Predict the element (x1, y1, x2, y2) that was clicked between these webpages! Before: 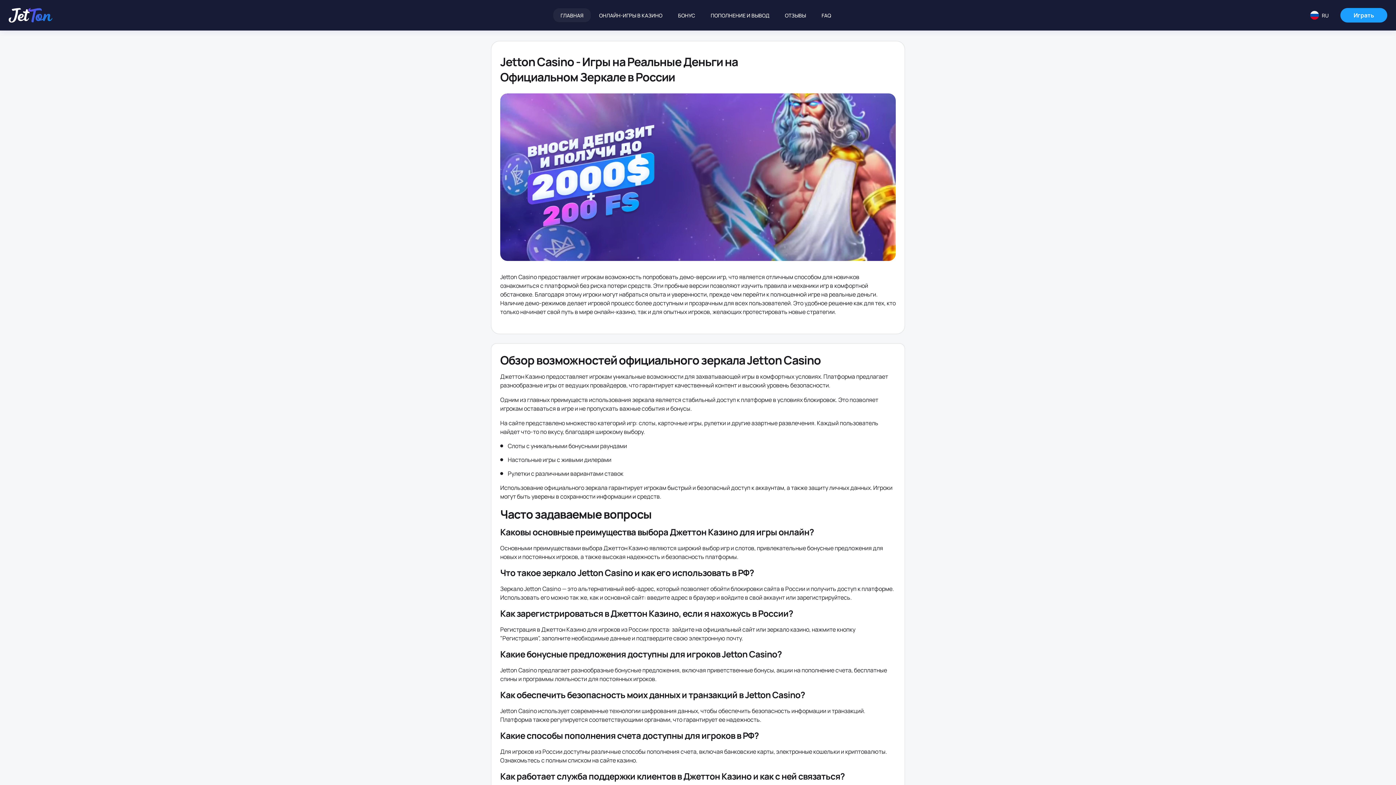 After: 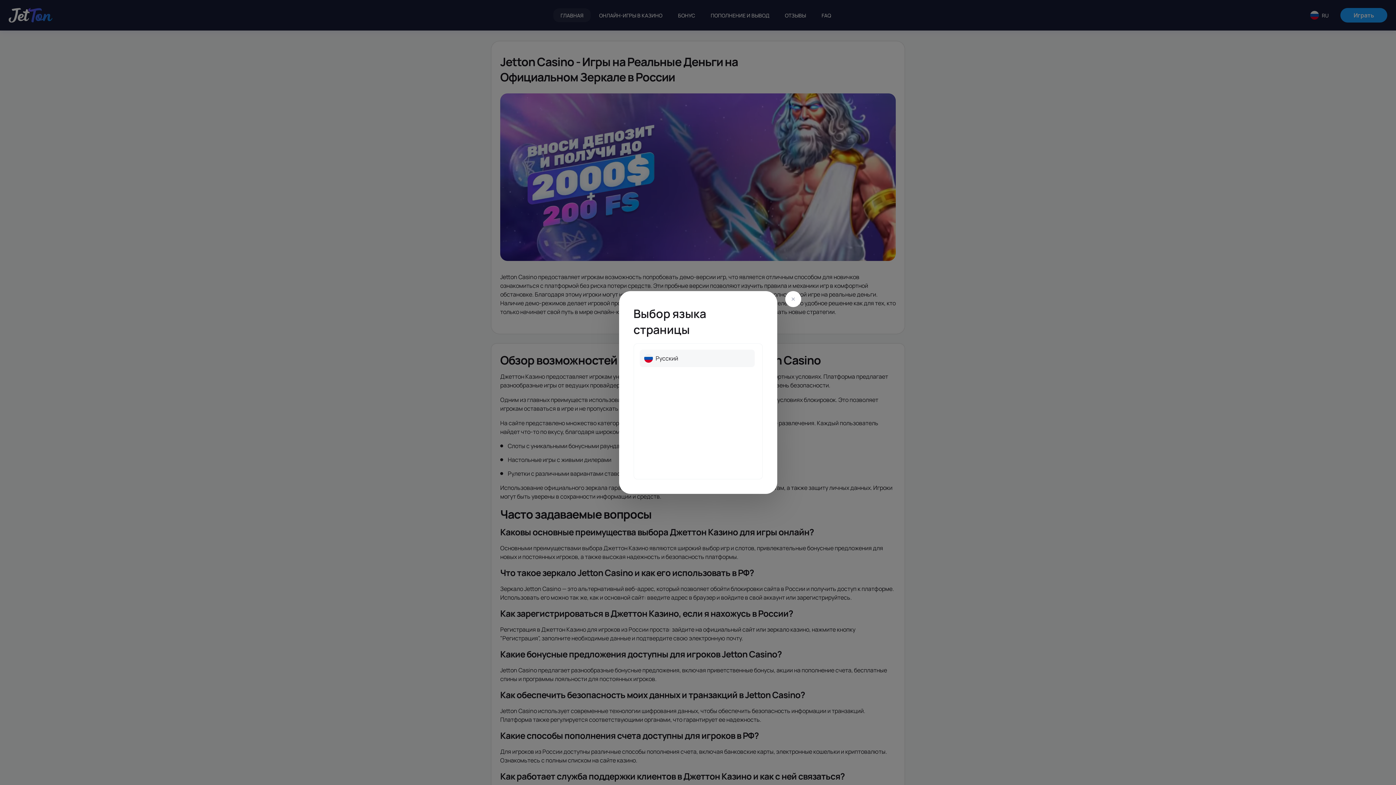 Action: label: Смена языка страницы
RU bbox: (1310, 5, 1334, 24)